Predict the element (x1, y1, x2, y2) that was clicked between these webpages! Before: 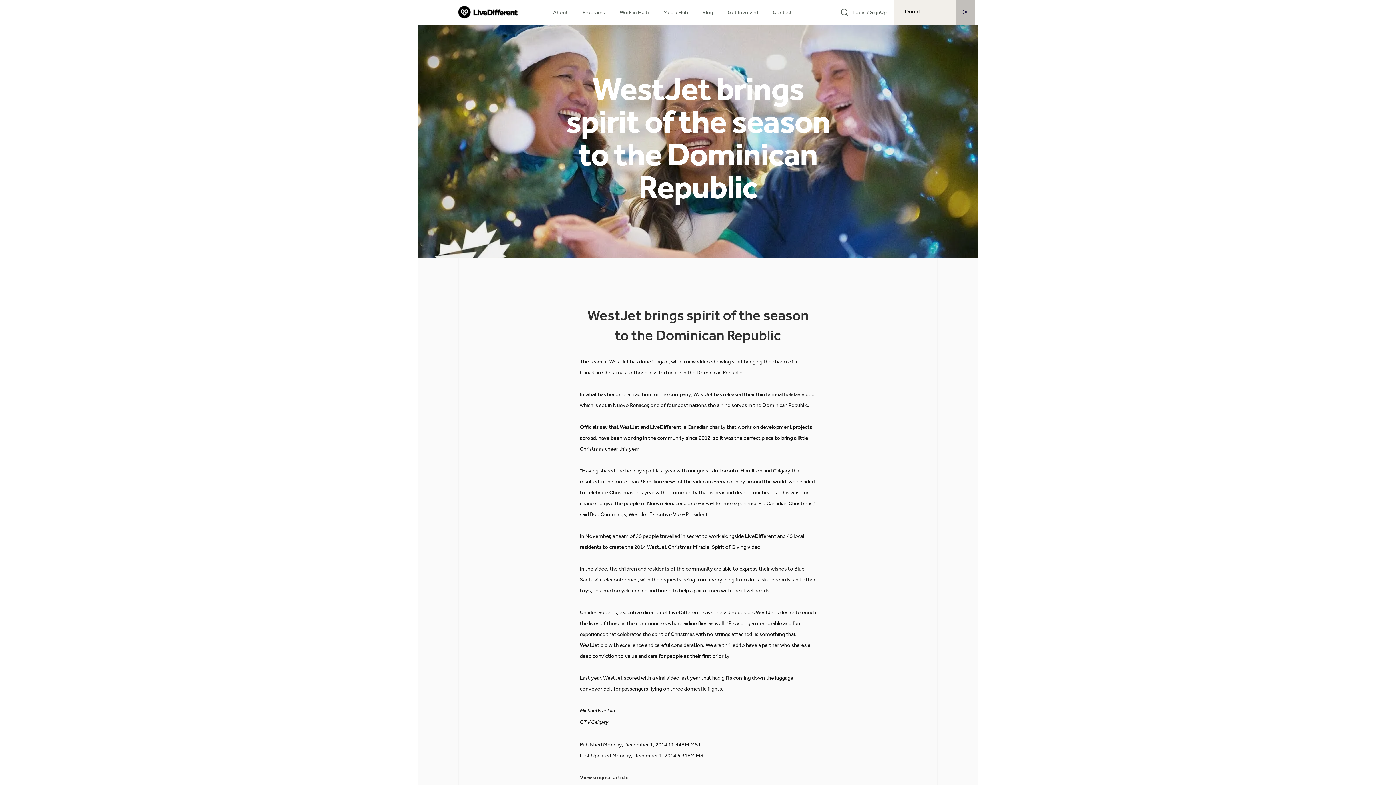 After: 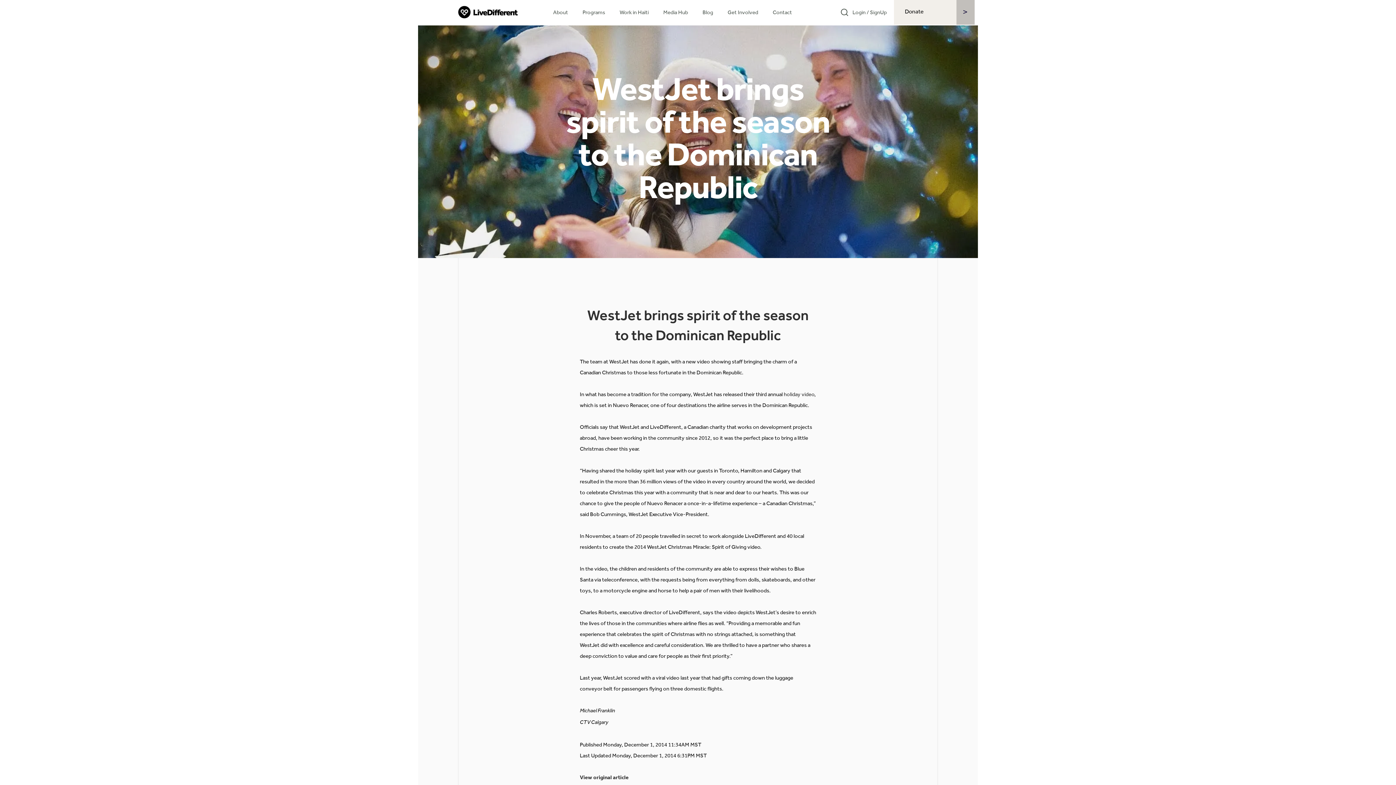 Action: bbox: (784, 391, 814, 397) label: holiday video